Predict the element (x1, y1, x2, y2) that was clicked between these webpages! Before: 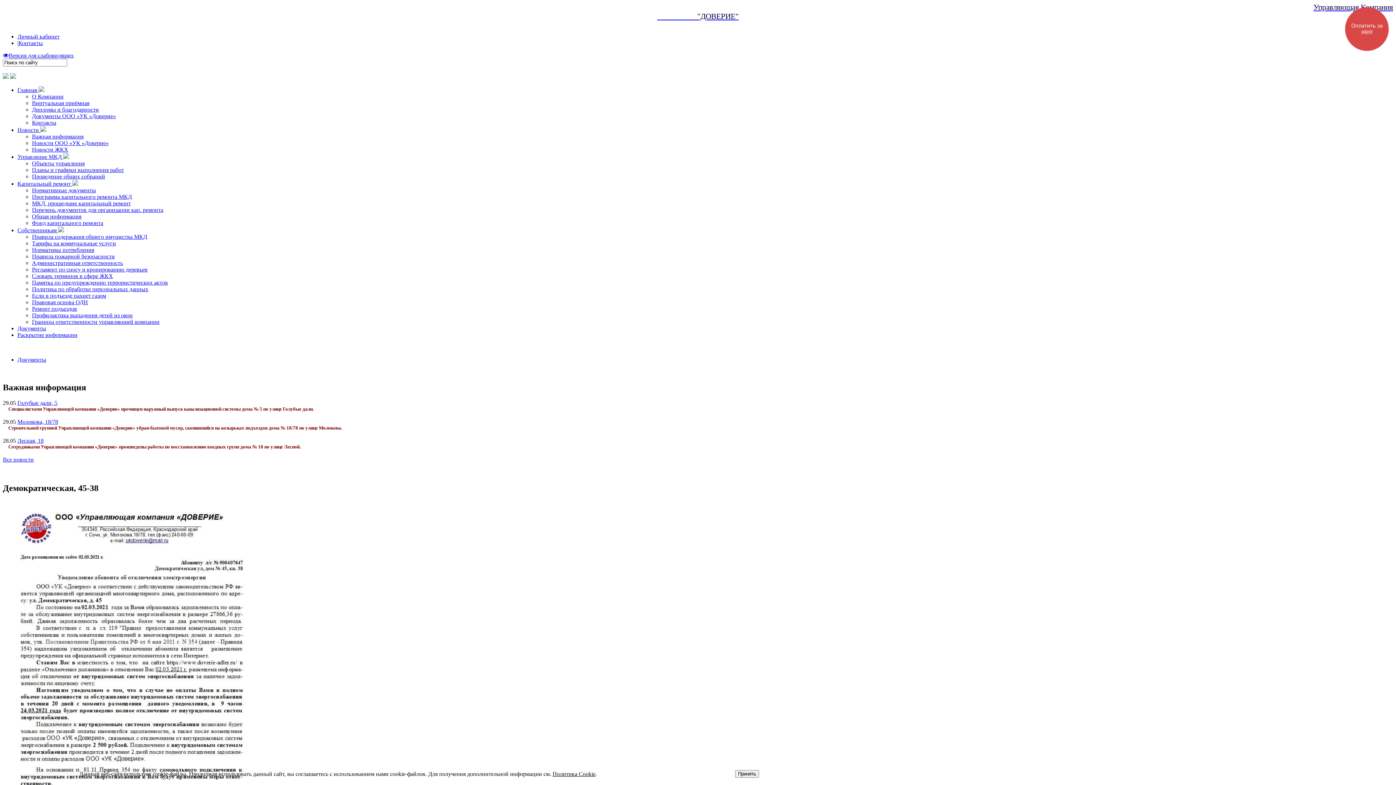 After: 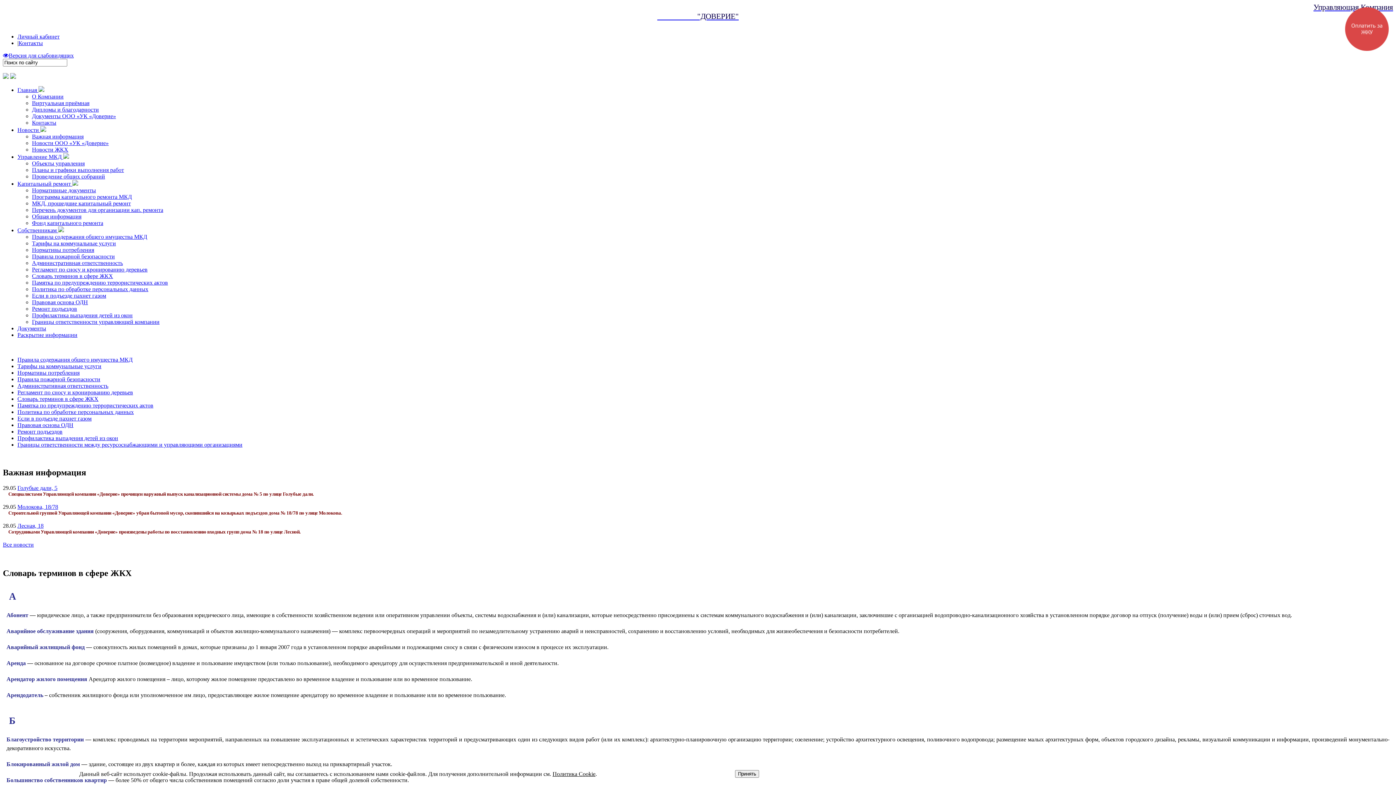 Action: label: Словарь терминов в сфере ЖКХ bbox: (32, 273, 113, 279)